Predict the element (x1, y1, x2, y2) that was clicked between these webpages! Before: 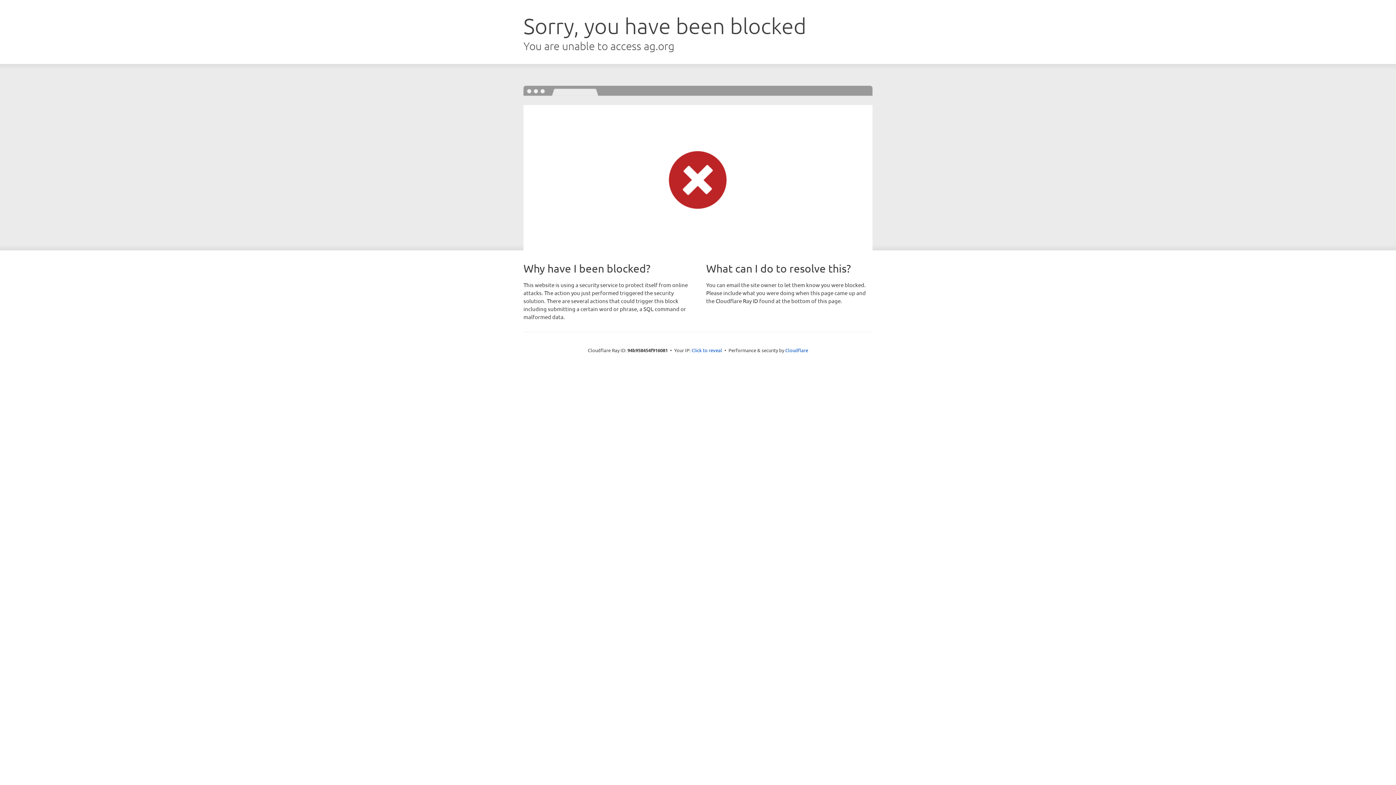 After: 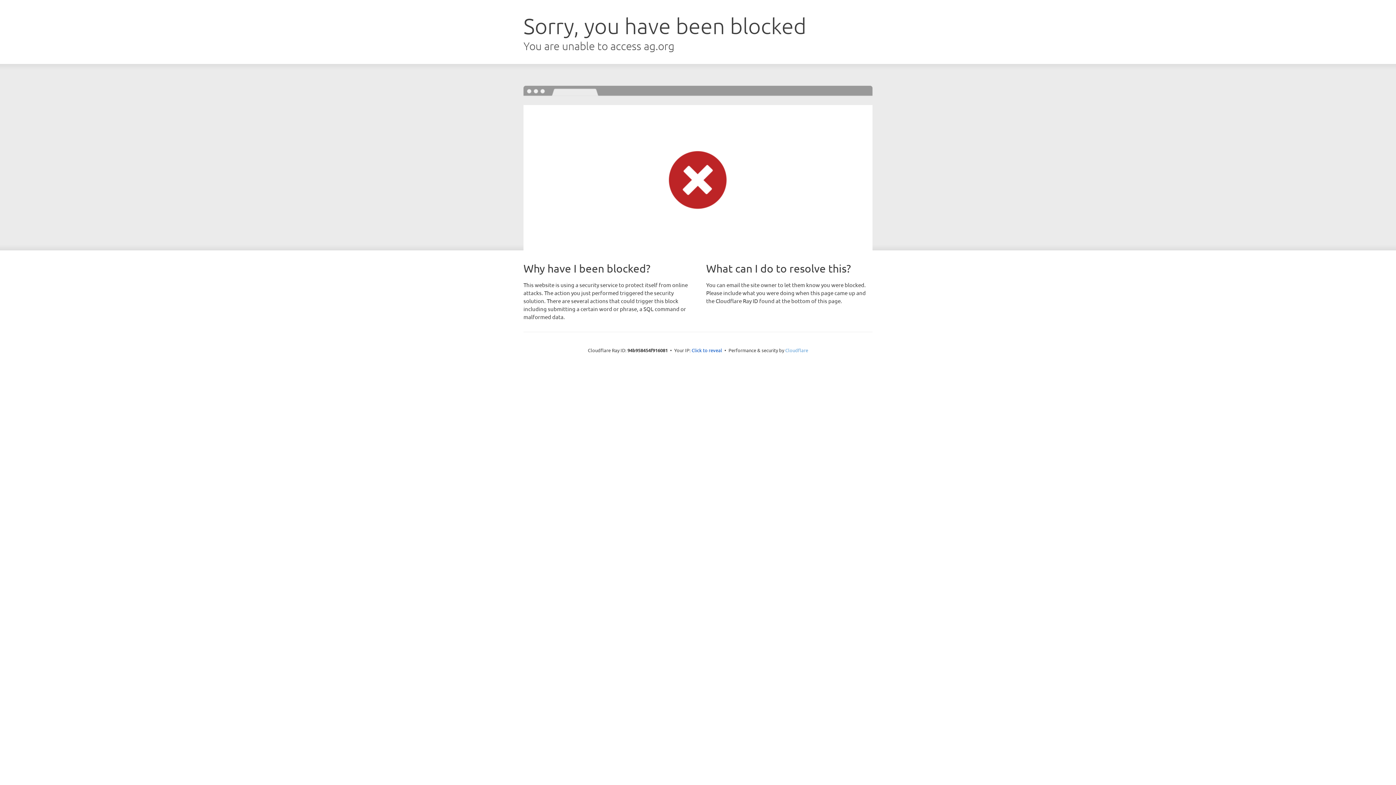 Action: label: Cloudflare bbox: (785, 347, 808, 353)